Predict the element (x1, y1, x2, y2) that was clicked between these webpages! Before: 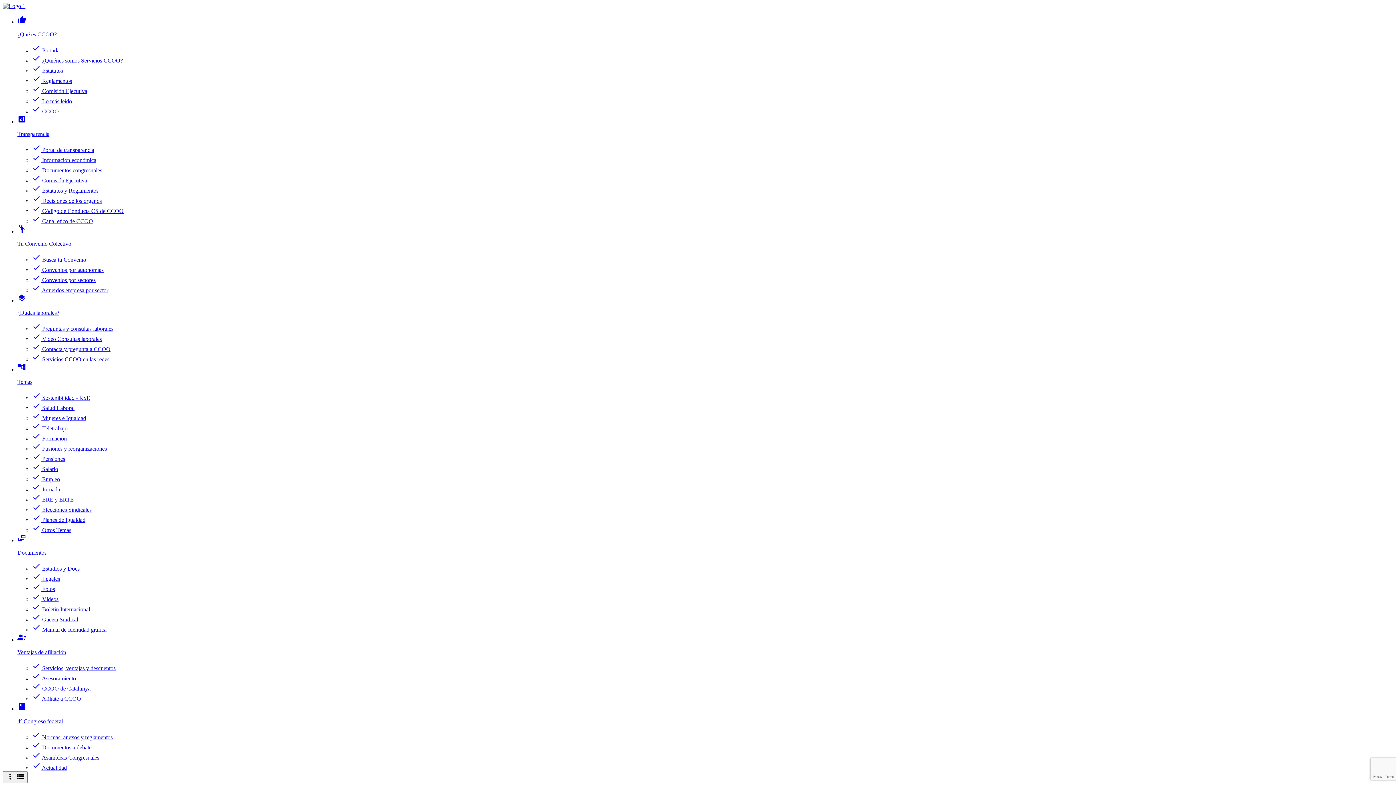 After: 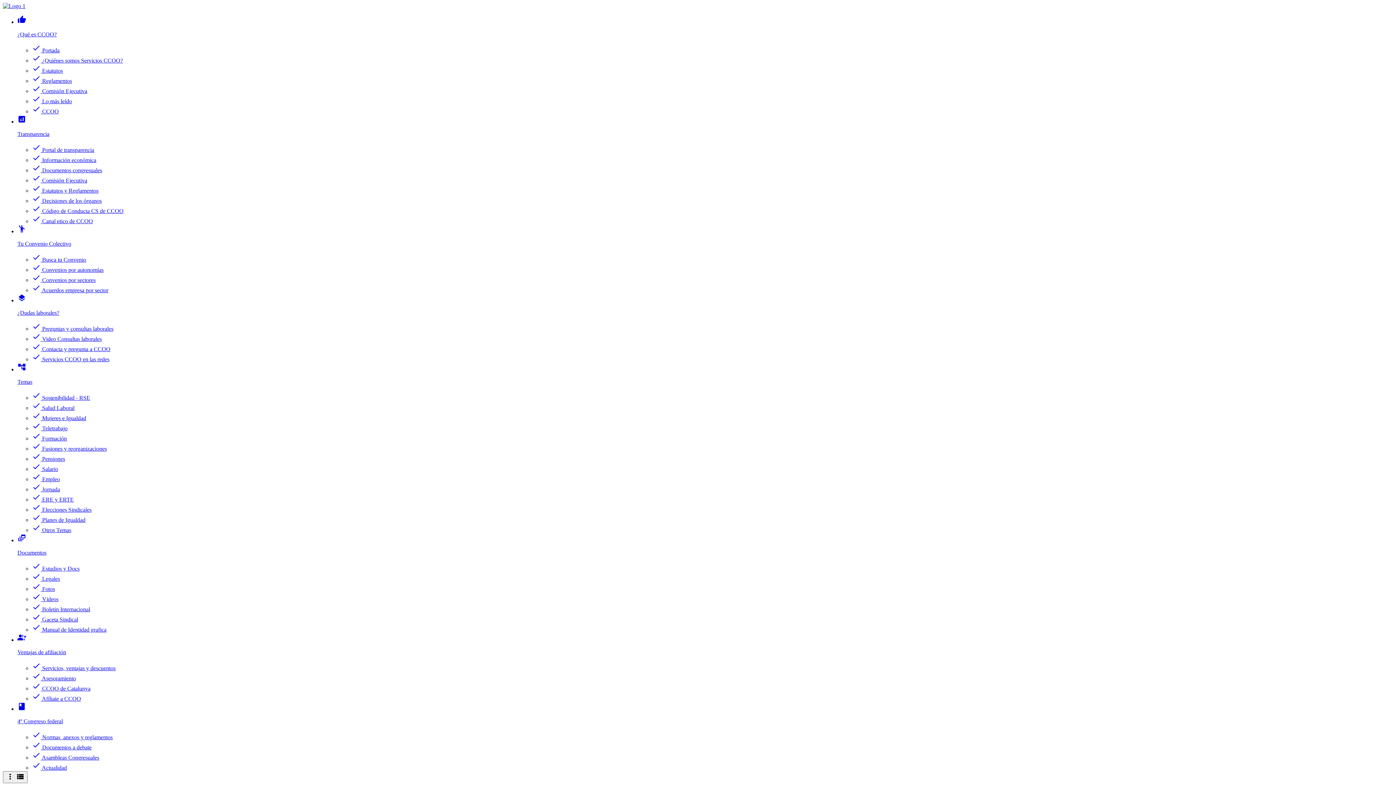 Action: bbox: (32, 146, 94, 153) label: check Portal de transparencia